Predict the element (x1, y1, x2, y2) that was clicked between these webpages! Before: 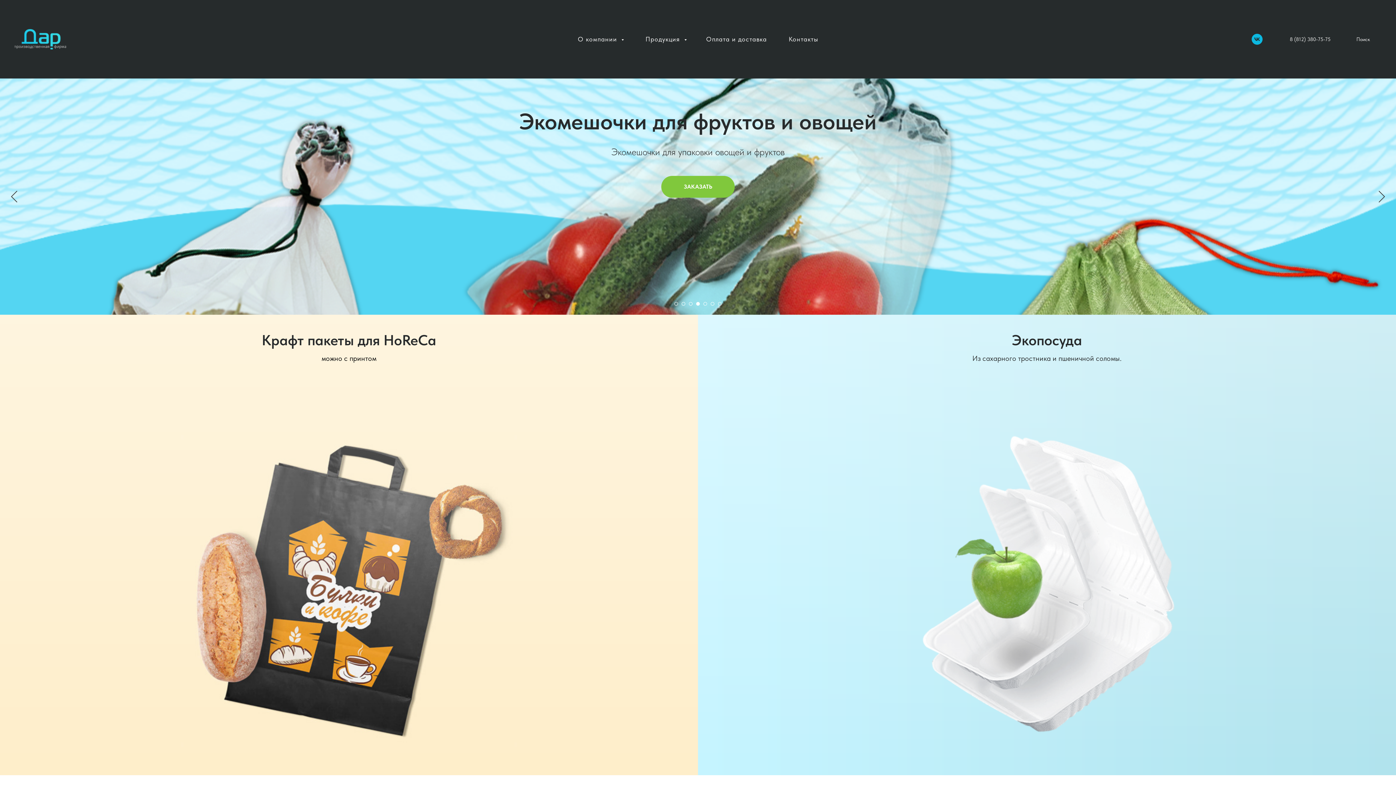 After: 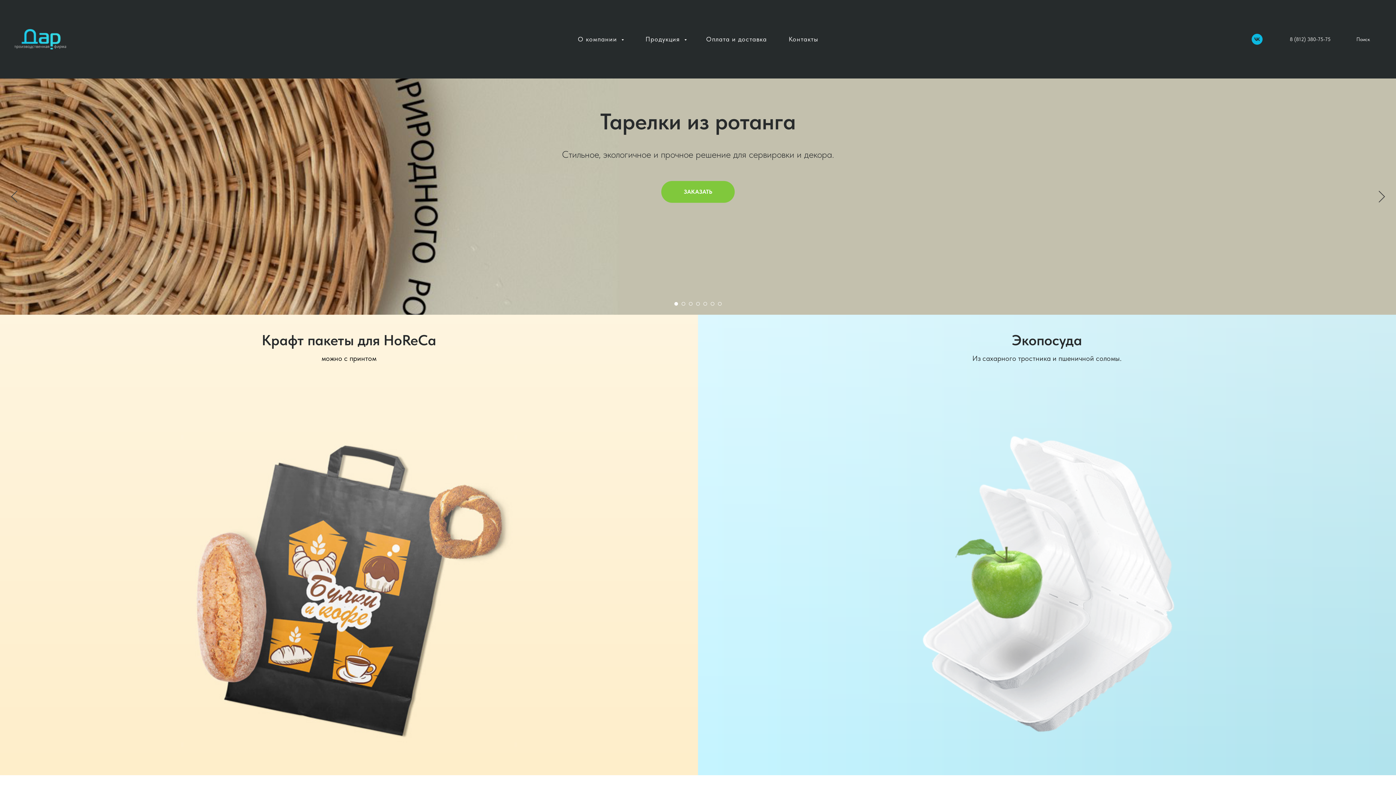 Action: bbox: (1252, 33, 1262, 44) label: vk